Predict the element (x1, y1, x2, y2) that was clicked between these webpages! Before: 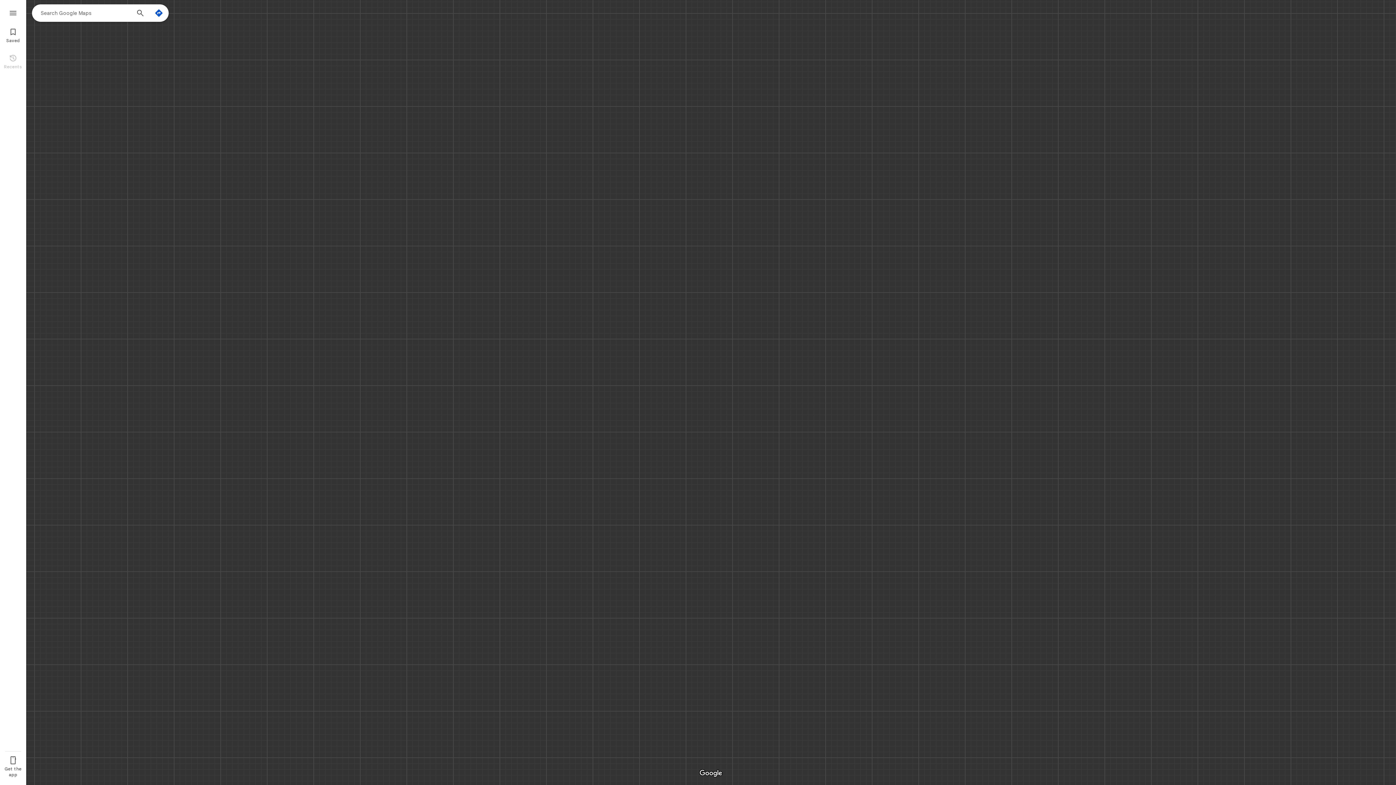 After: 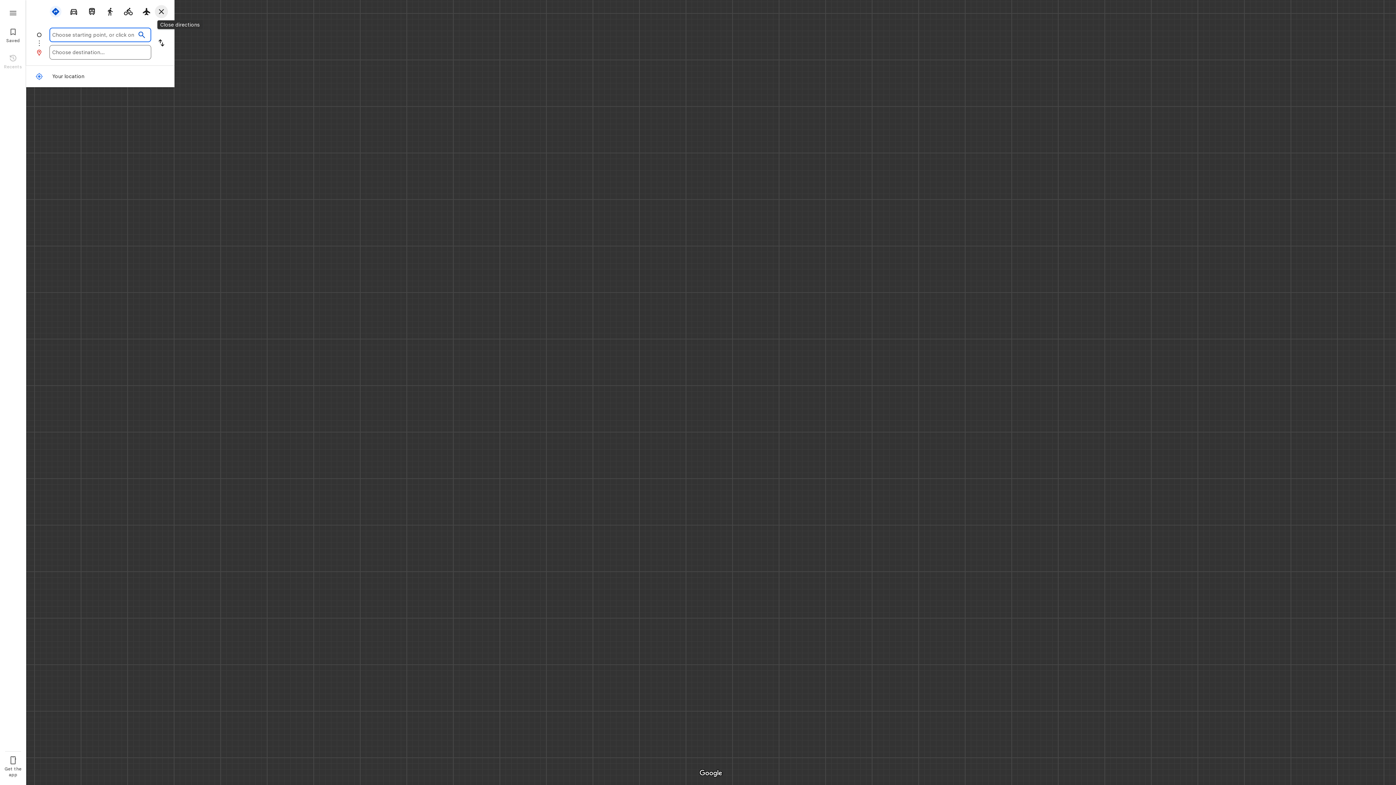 Action: label: Directions bbox: (149, 4, 168, 21)